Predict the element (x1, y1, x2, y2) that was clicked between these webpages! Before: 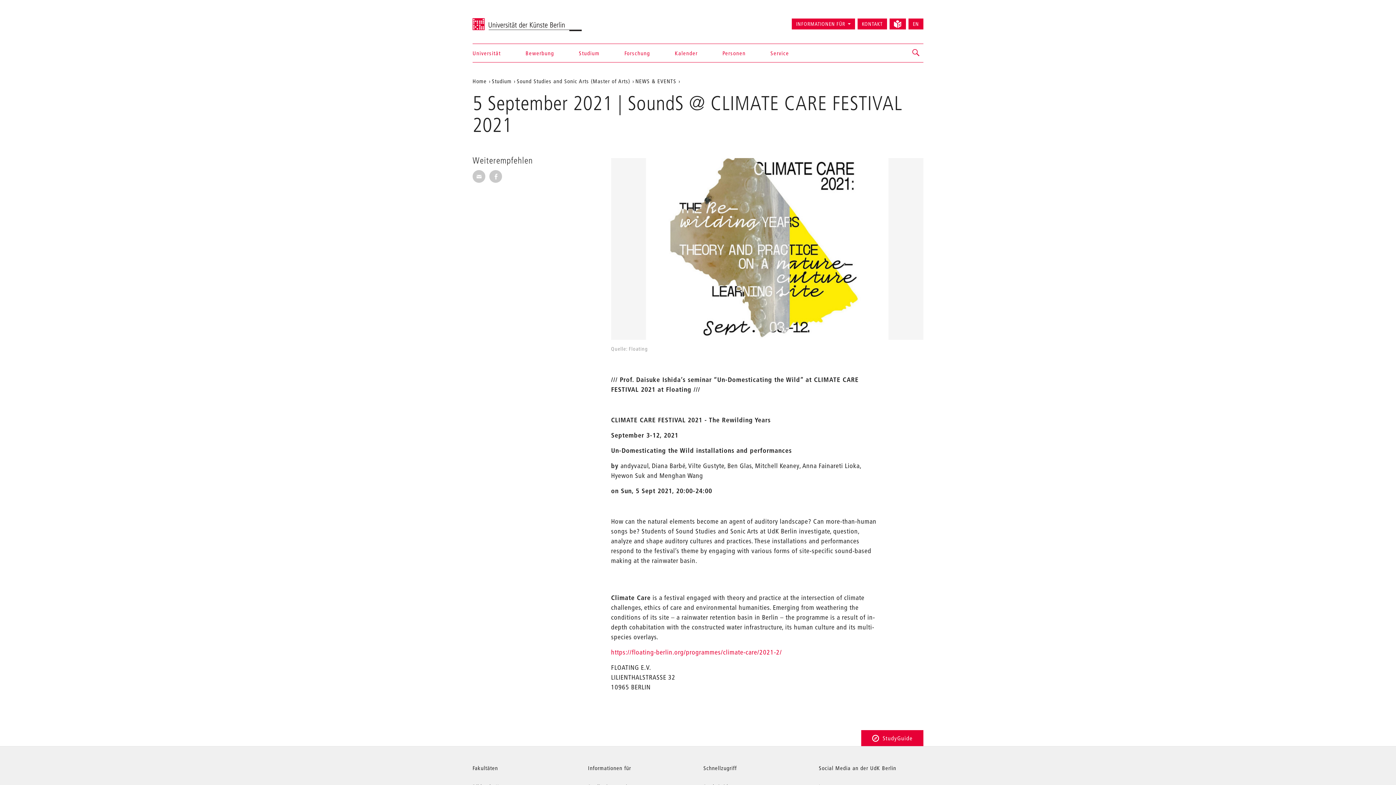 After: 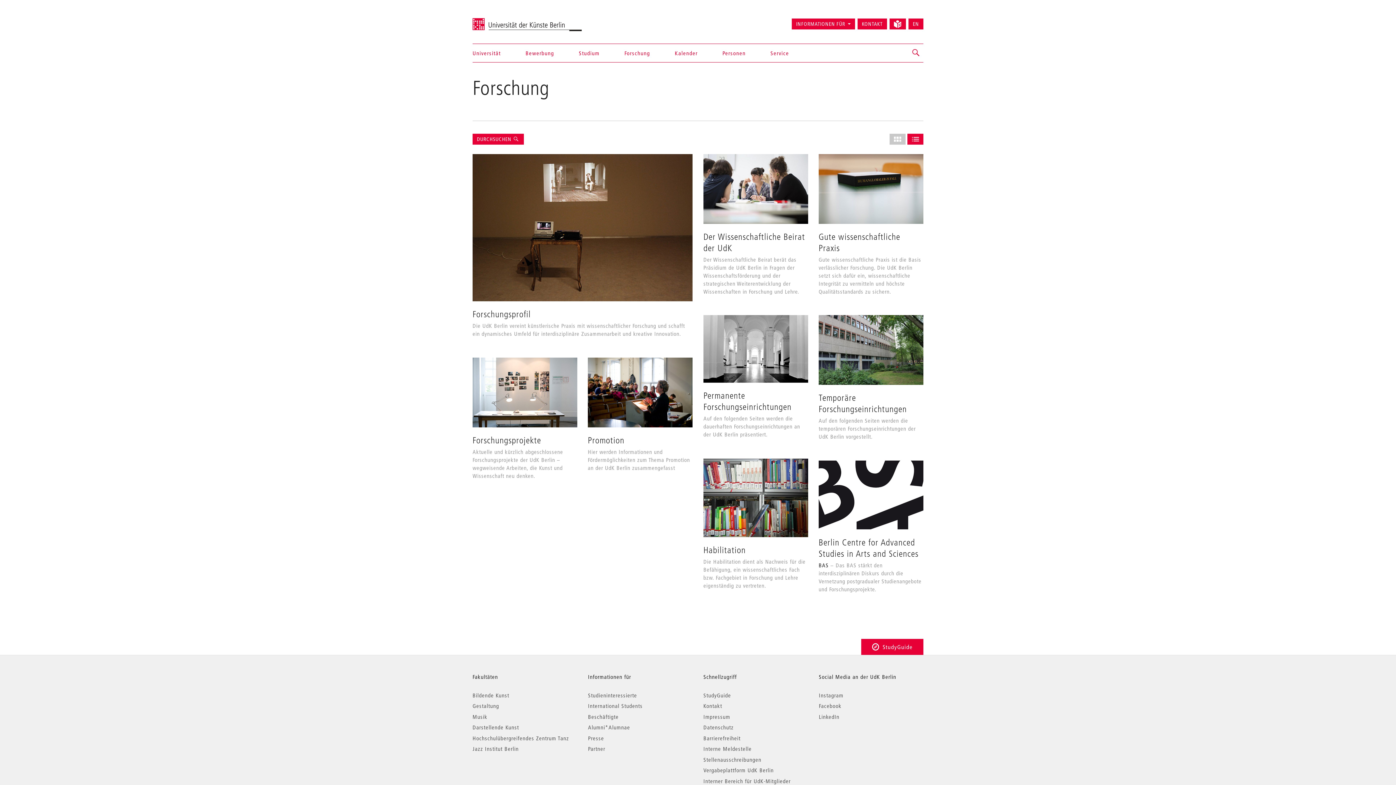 Action: label: Forschung bbox: (624, 44, 650, 62)